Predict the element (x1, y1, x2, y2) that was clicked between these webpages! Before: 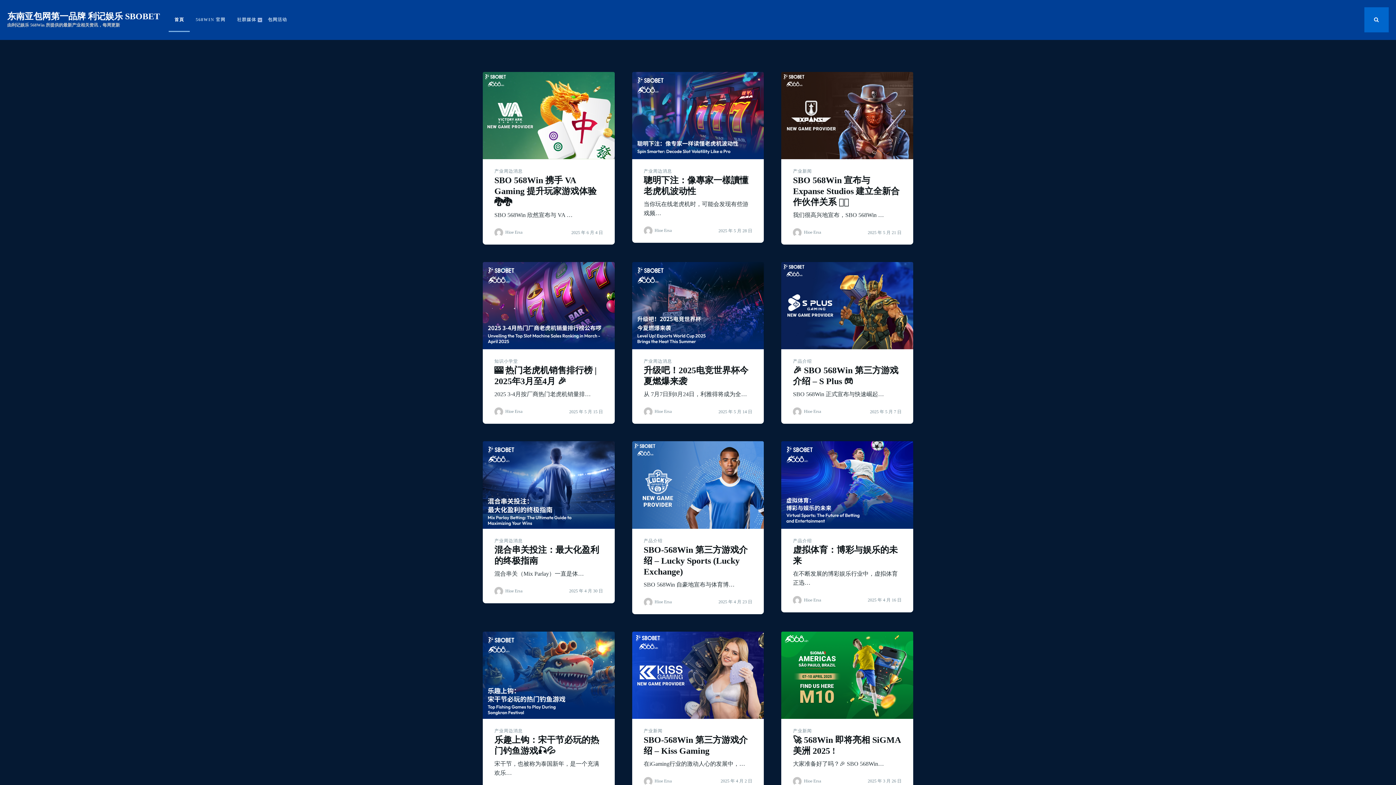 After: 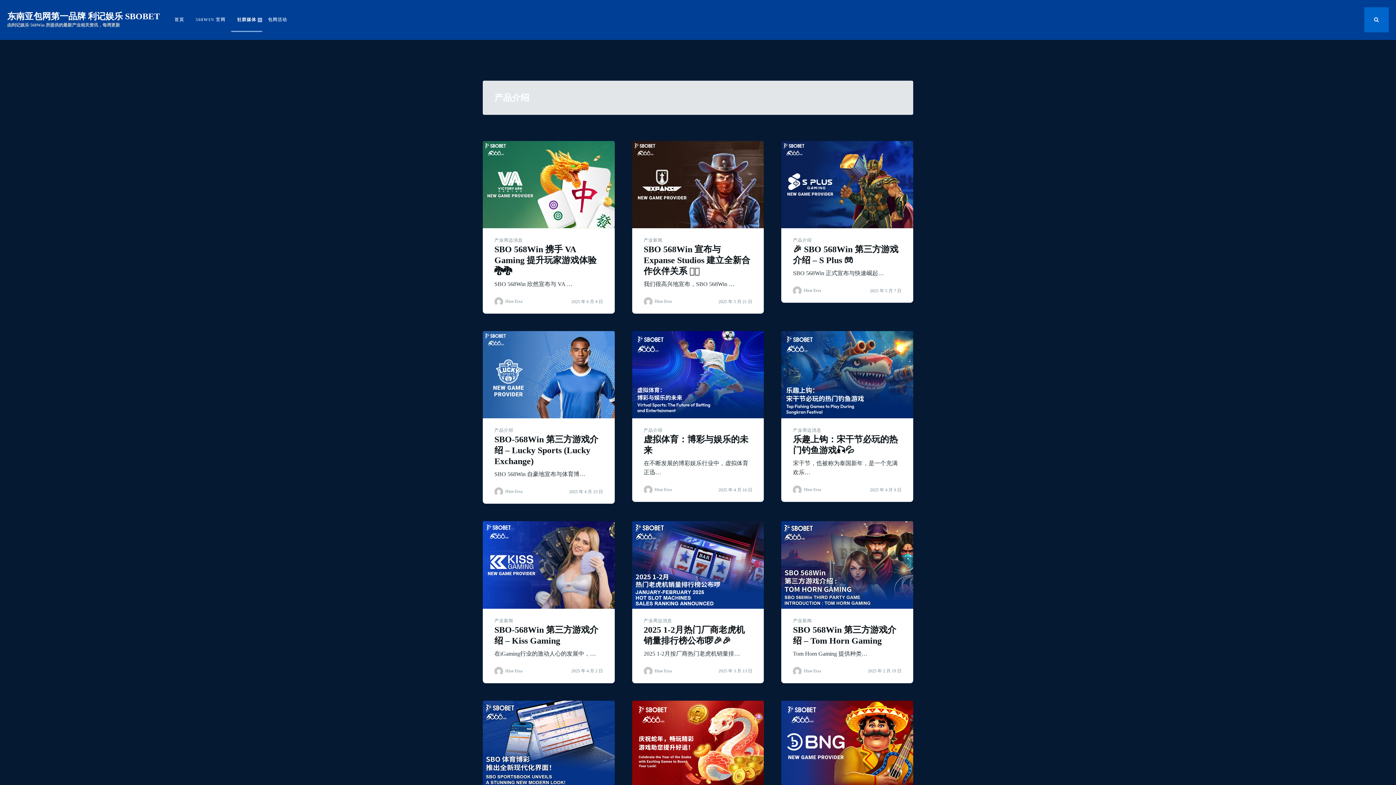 Action: label: 产品介绍 bbox: (793, 358, 812, 365)